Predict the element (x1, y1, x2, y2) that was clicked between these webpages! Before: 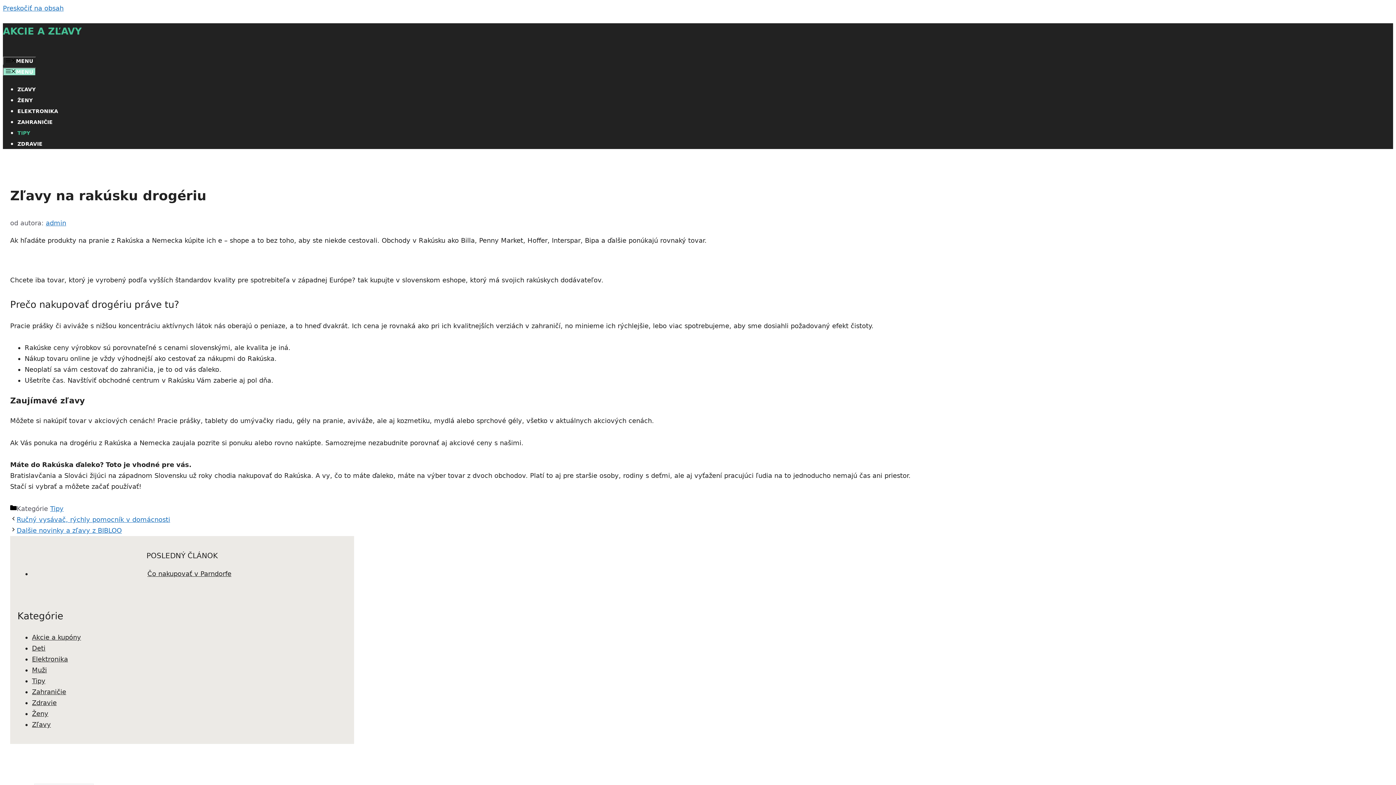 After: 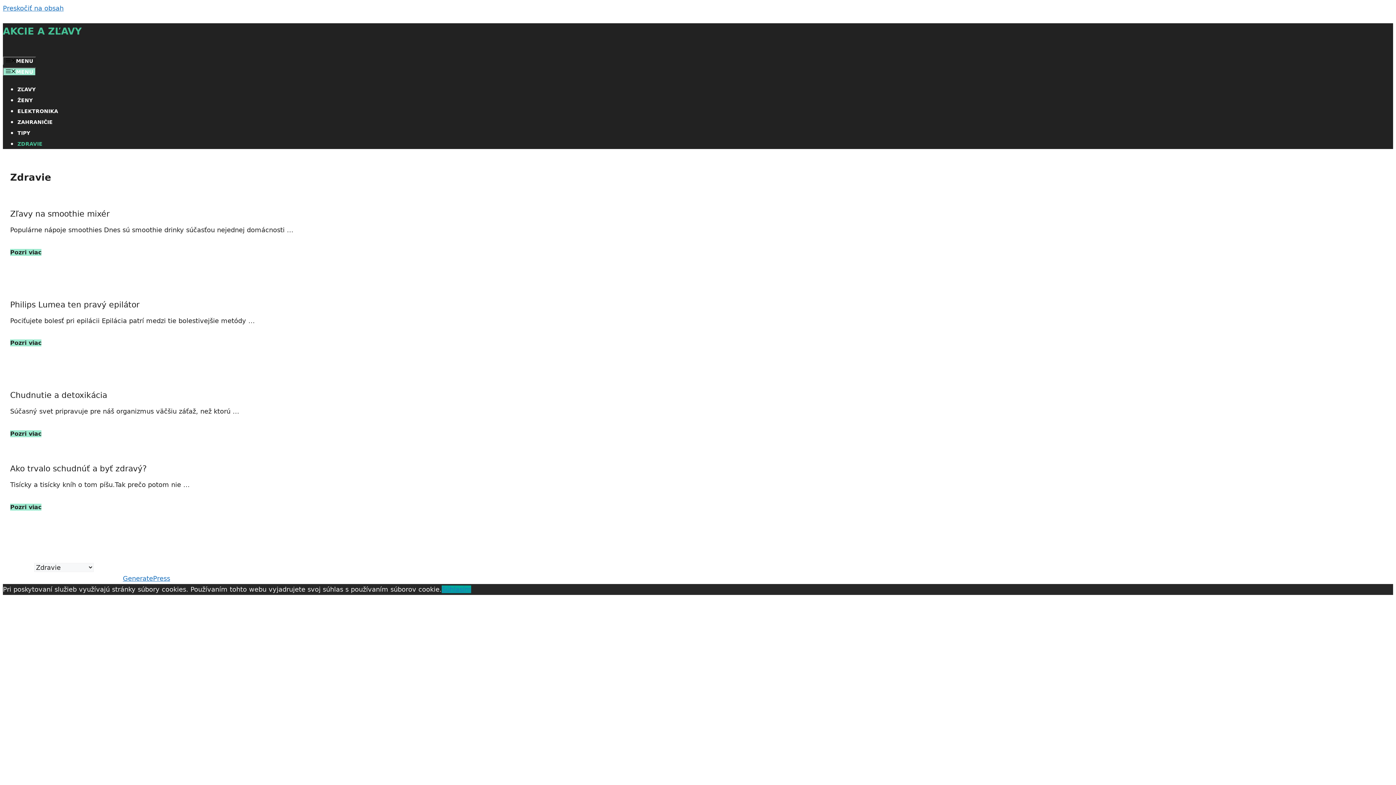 Action: bbox: (17, 141, 42, 146) label: ZDRAVIE